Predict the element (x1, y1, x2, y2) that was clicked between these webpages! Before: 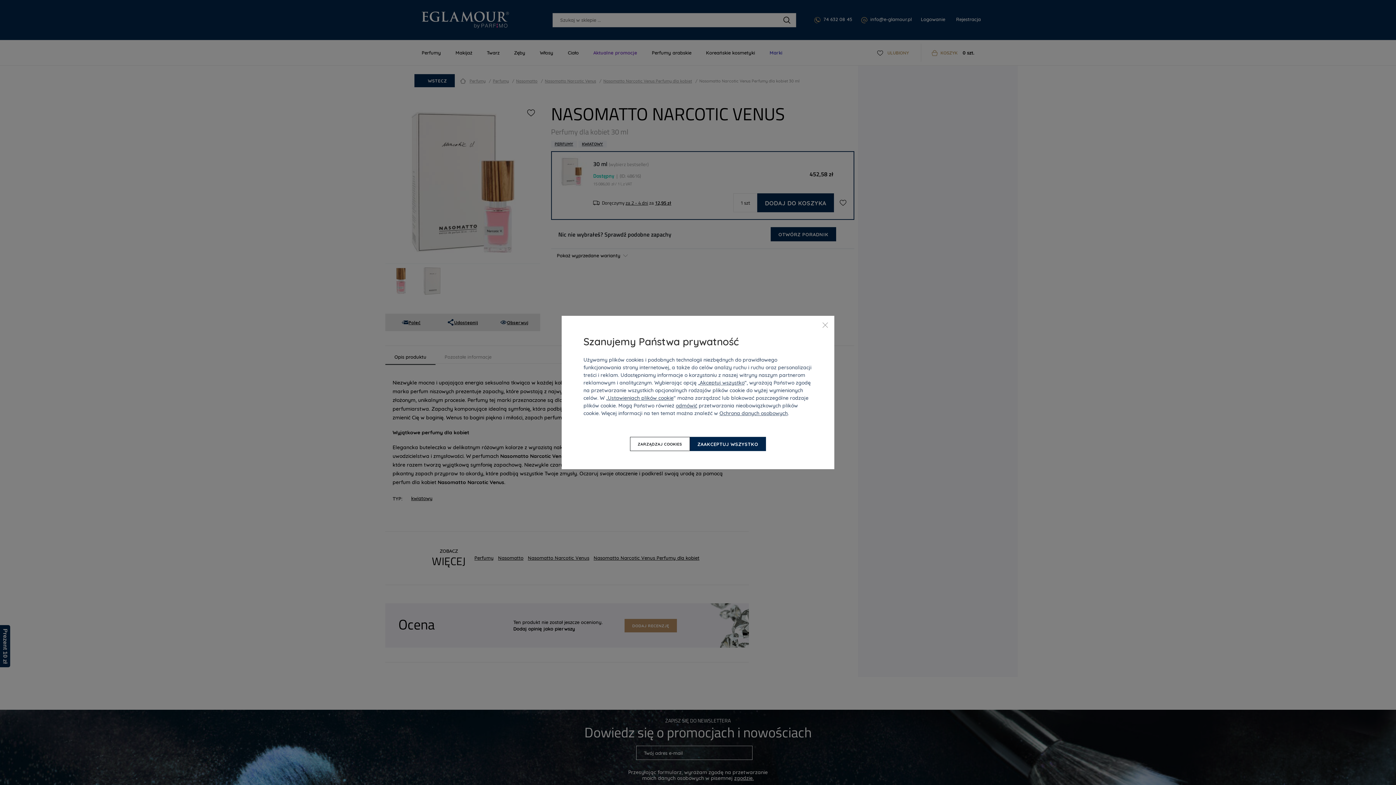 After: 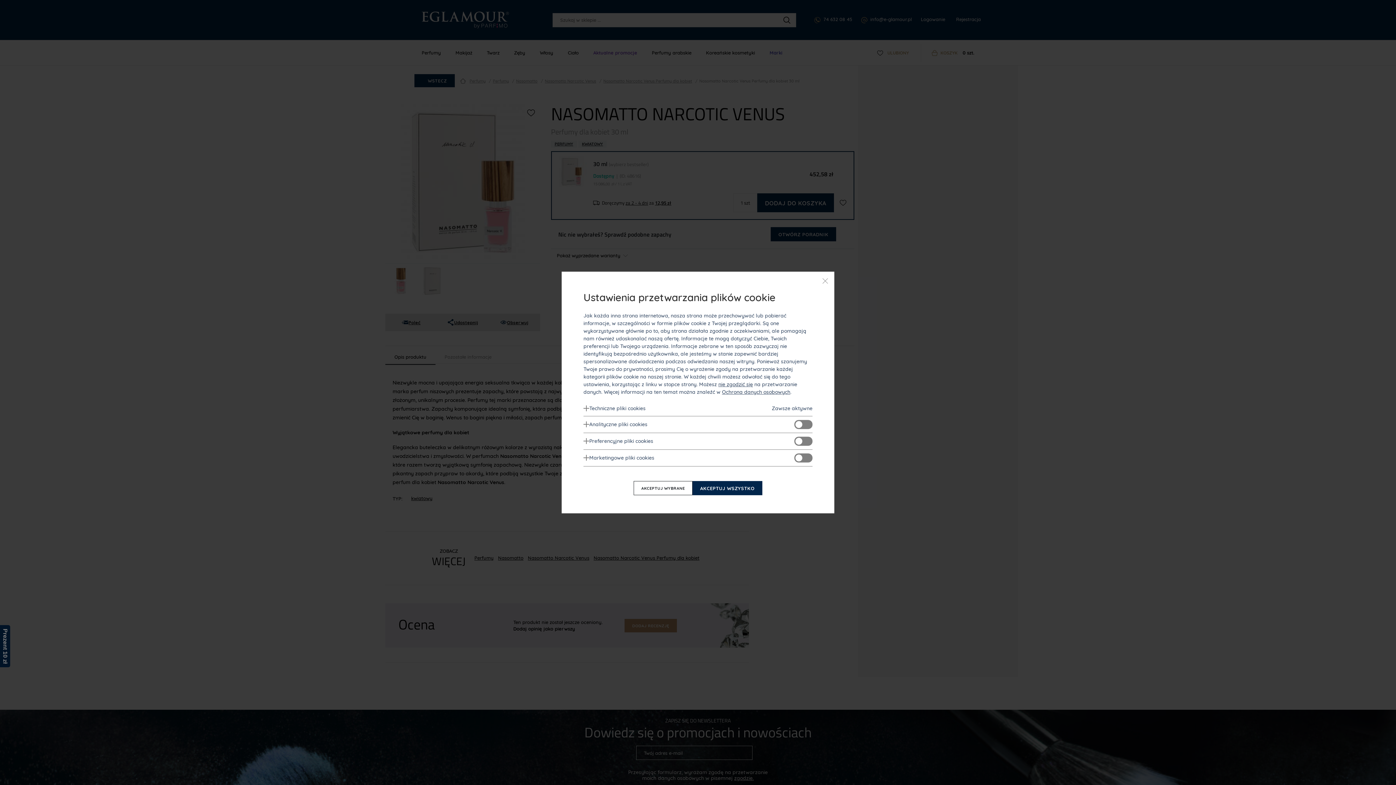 Action: bbox: (630, 437, 690, 451) label: Zarządzaj cookies